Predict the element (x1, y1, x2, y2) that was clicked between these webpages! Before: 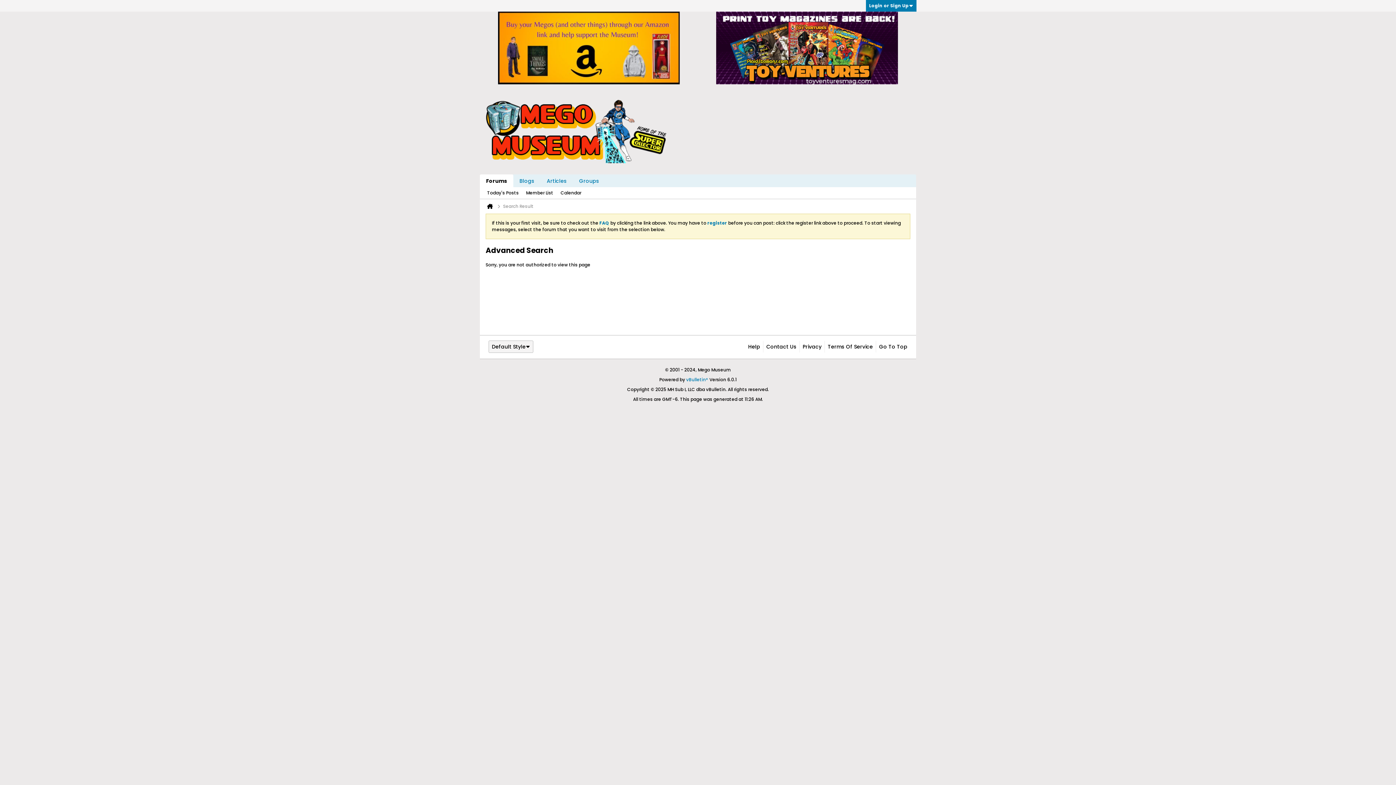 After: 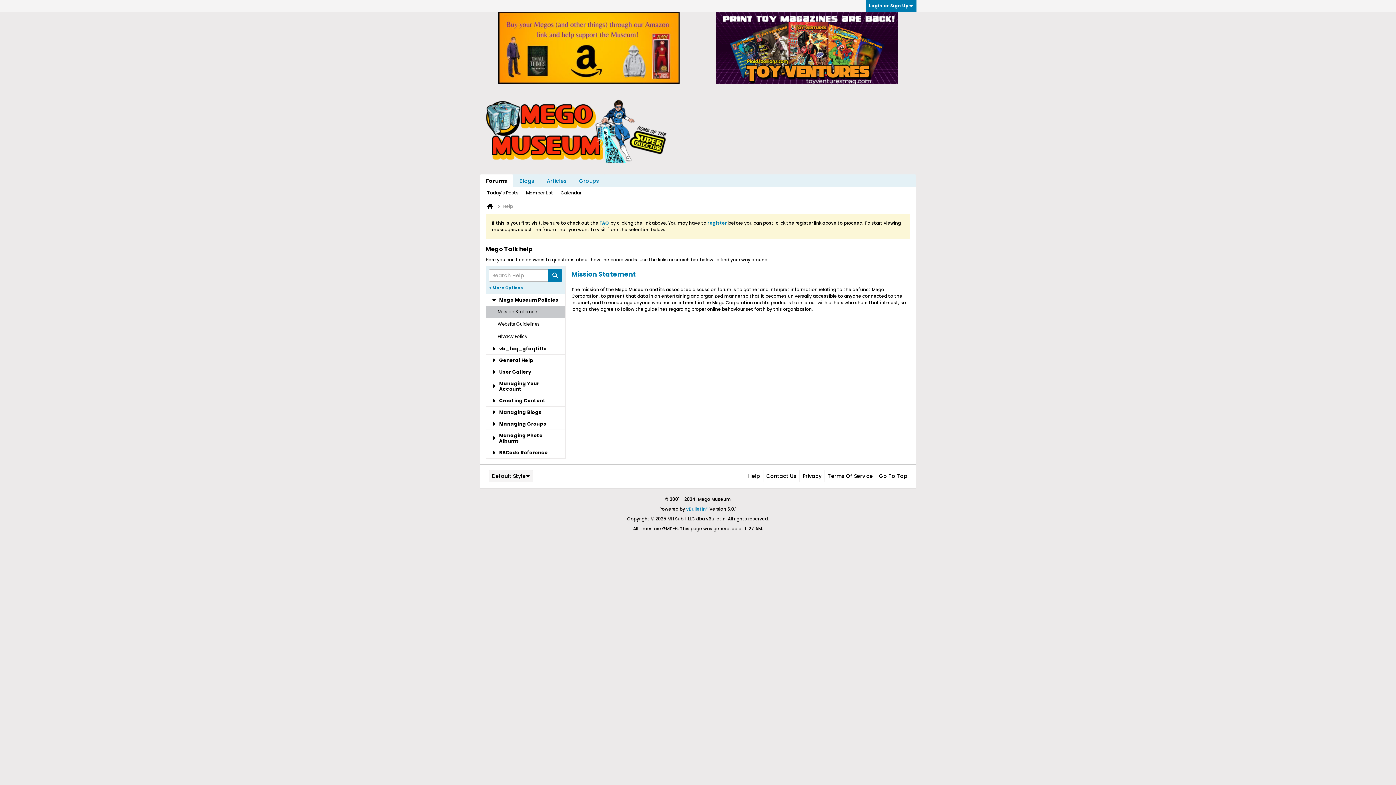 Action: bbox: (745, 341, 760, 352) label: Help